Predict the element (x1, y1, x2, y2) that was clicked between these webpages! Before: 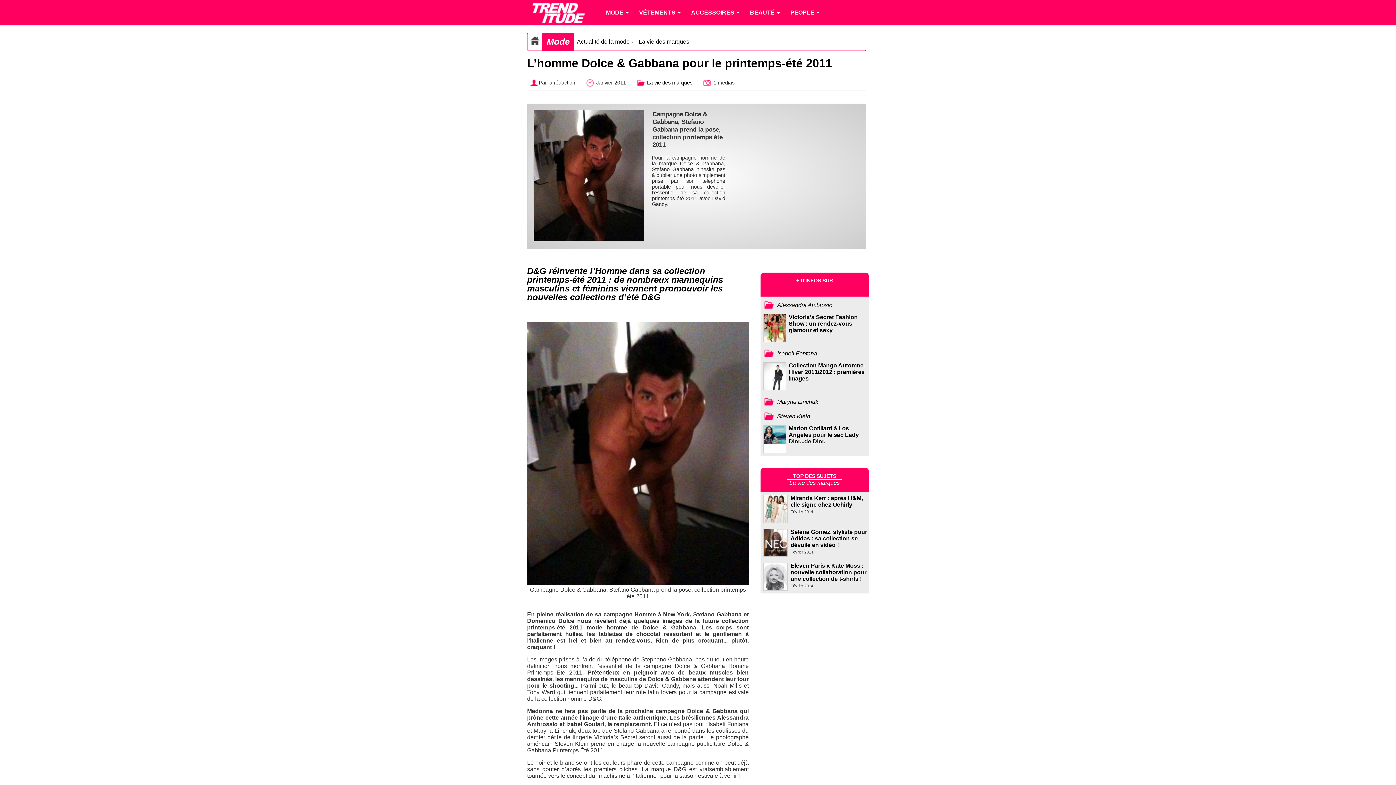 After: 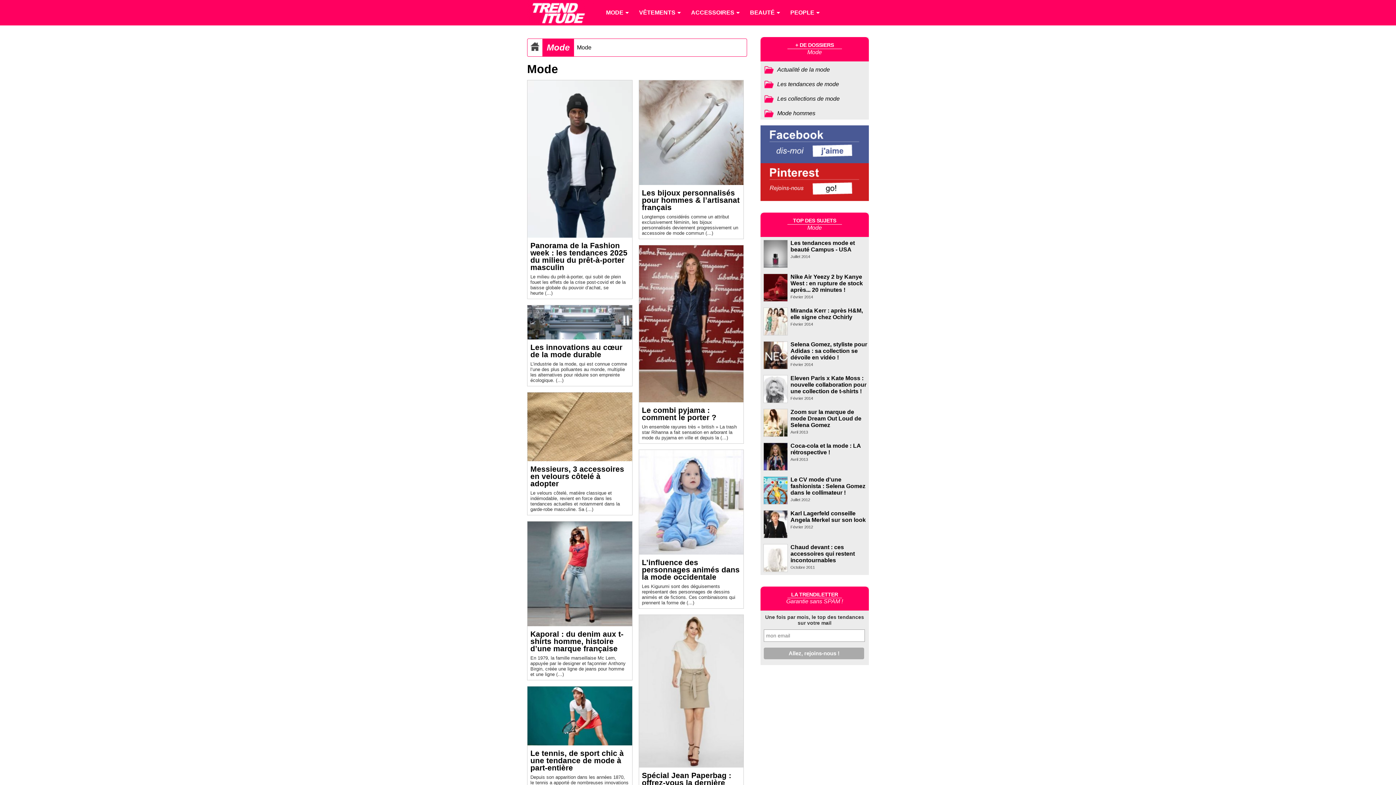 Action: bbox: (600, 0, 633, 25) label: MODE